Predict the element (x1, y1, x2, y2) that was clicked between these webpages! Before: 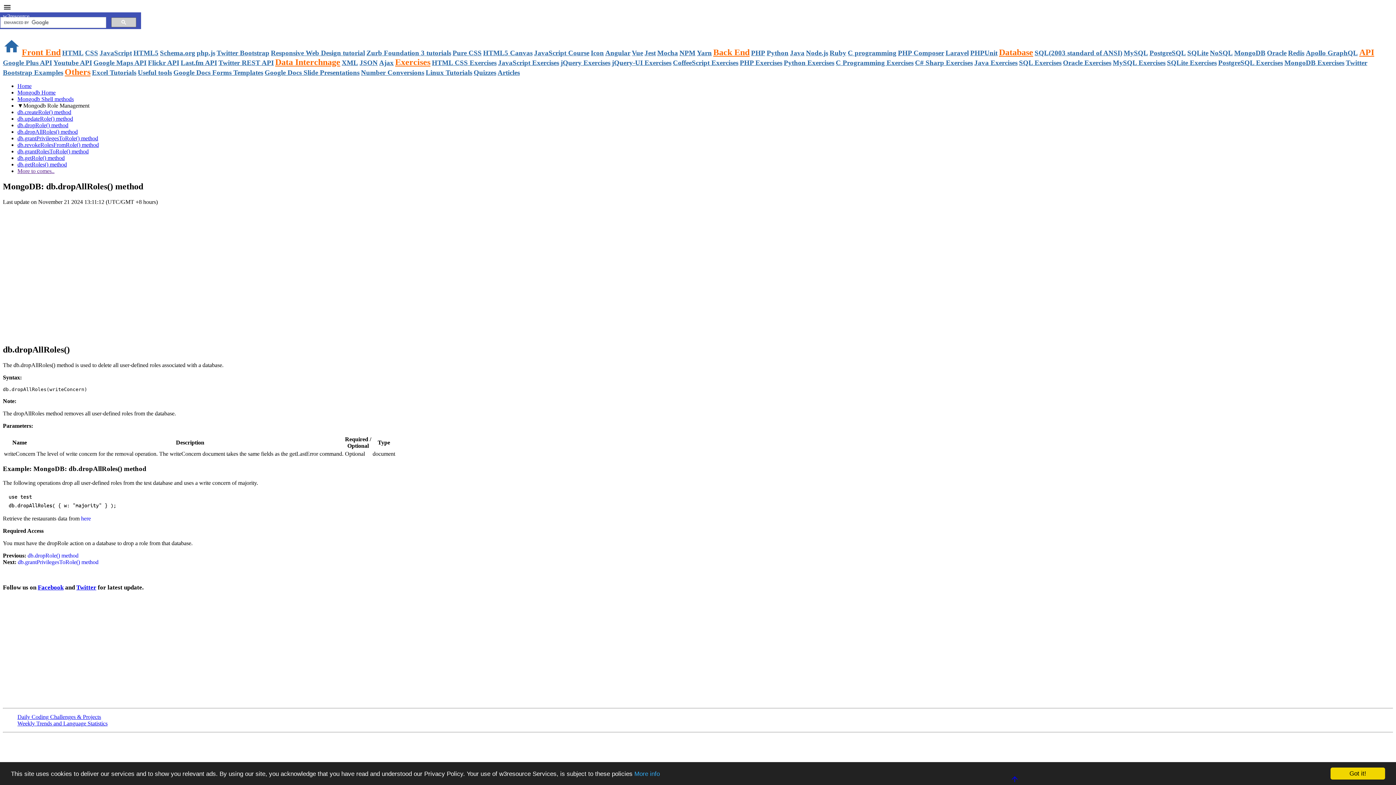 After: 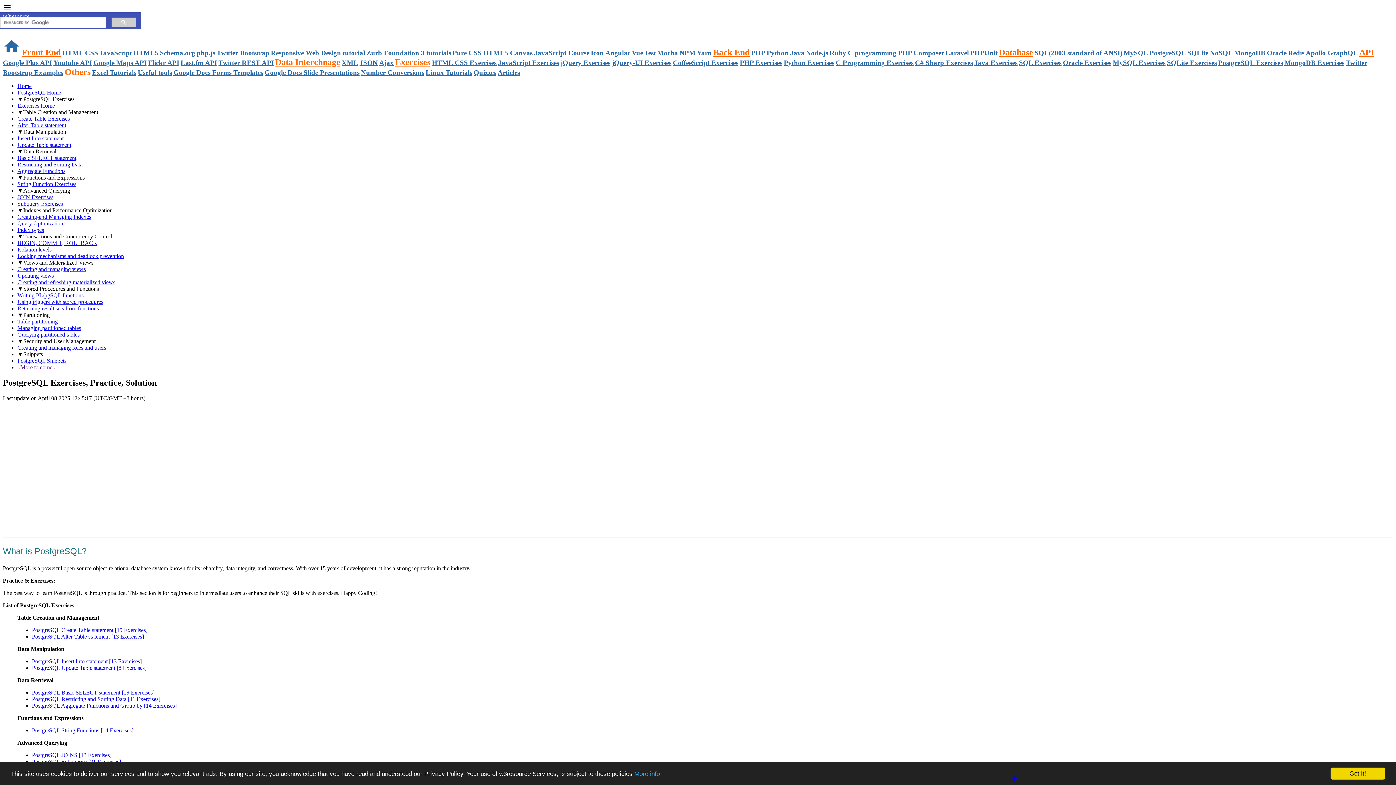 Action: label: PostgreSQL Exercises bbox: (1218, 58, 1283, 66)